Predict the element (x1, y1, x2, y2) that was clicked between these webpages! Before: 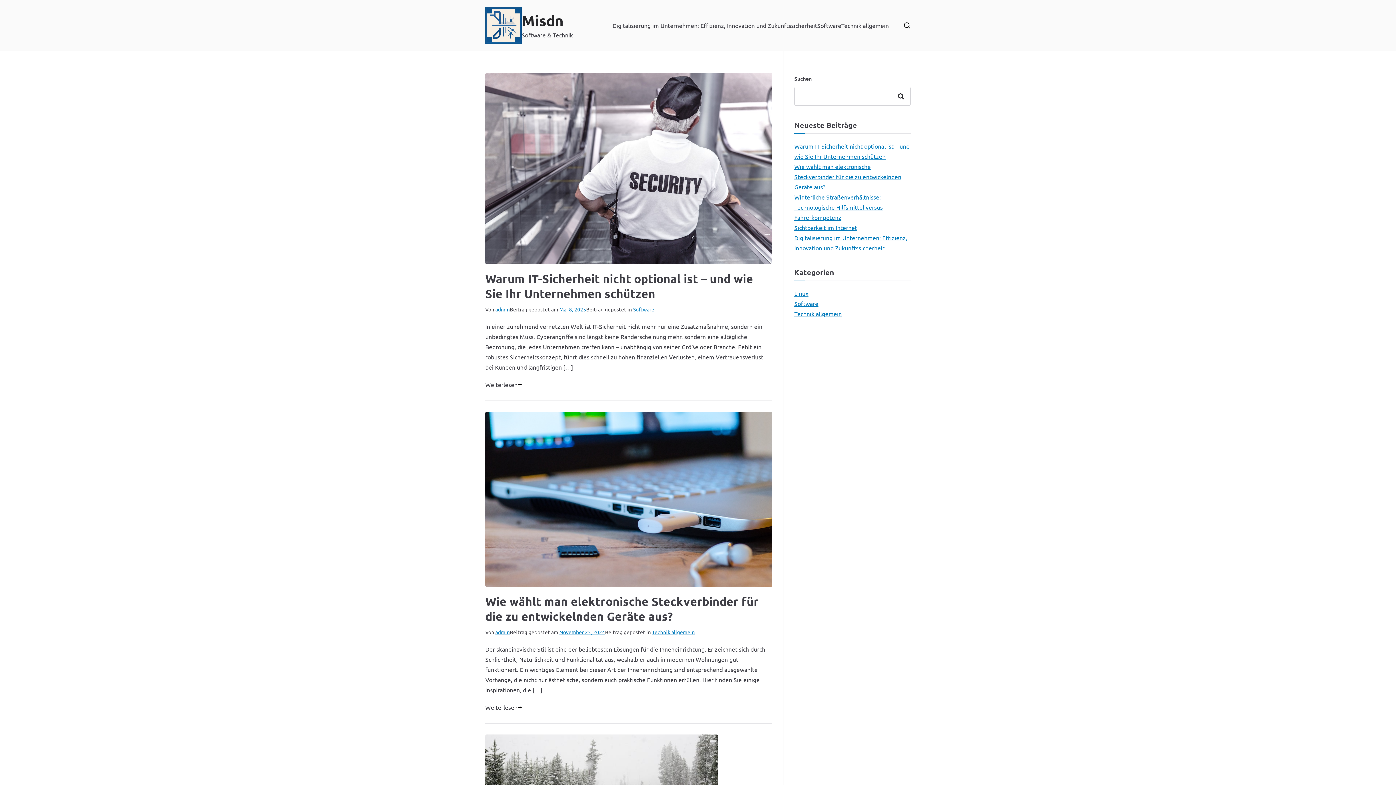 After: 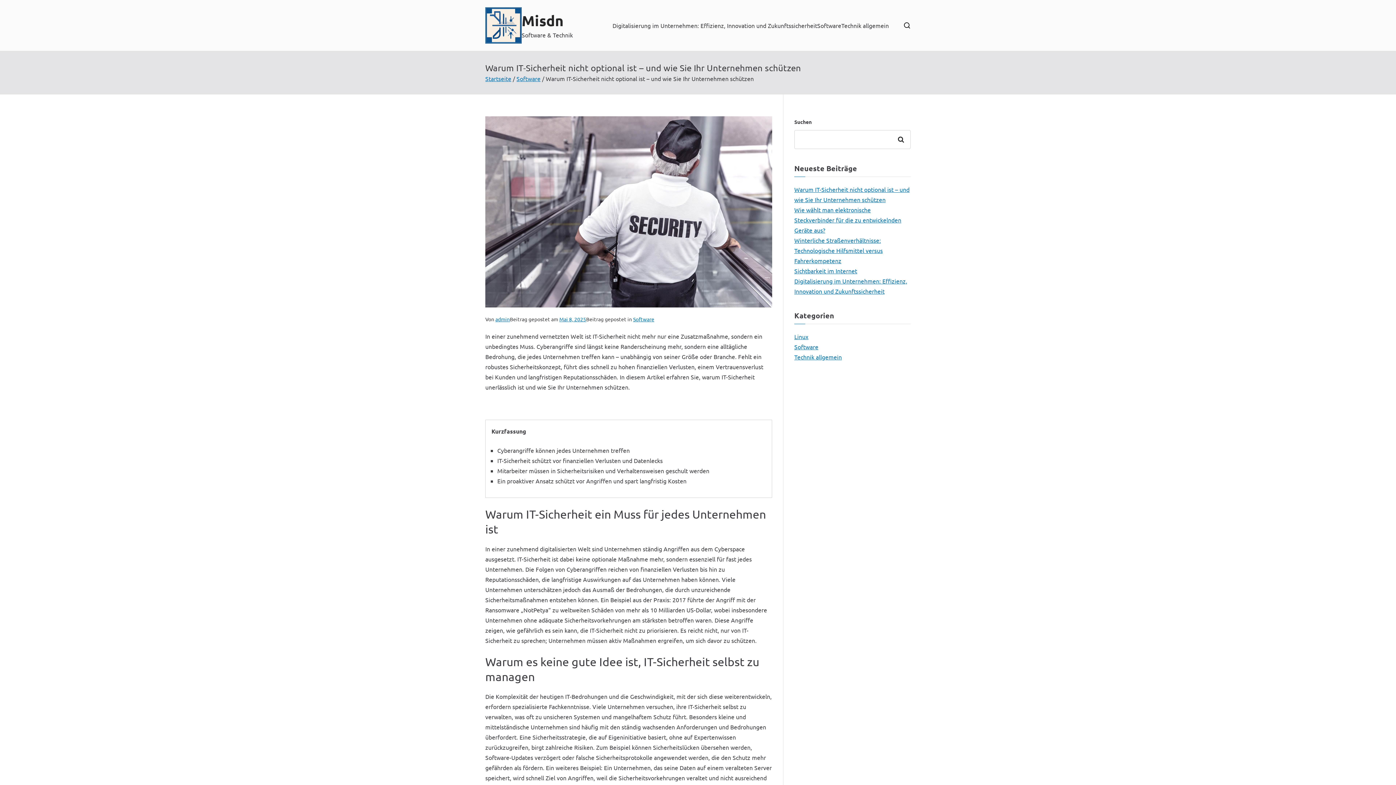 Action: label: Mai 8, 2025 bbox: (559, 306, 586, 312)